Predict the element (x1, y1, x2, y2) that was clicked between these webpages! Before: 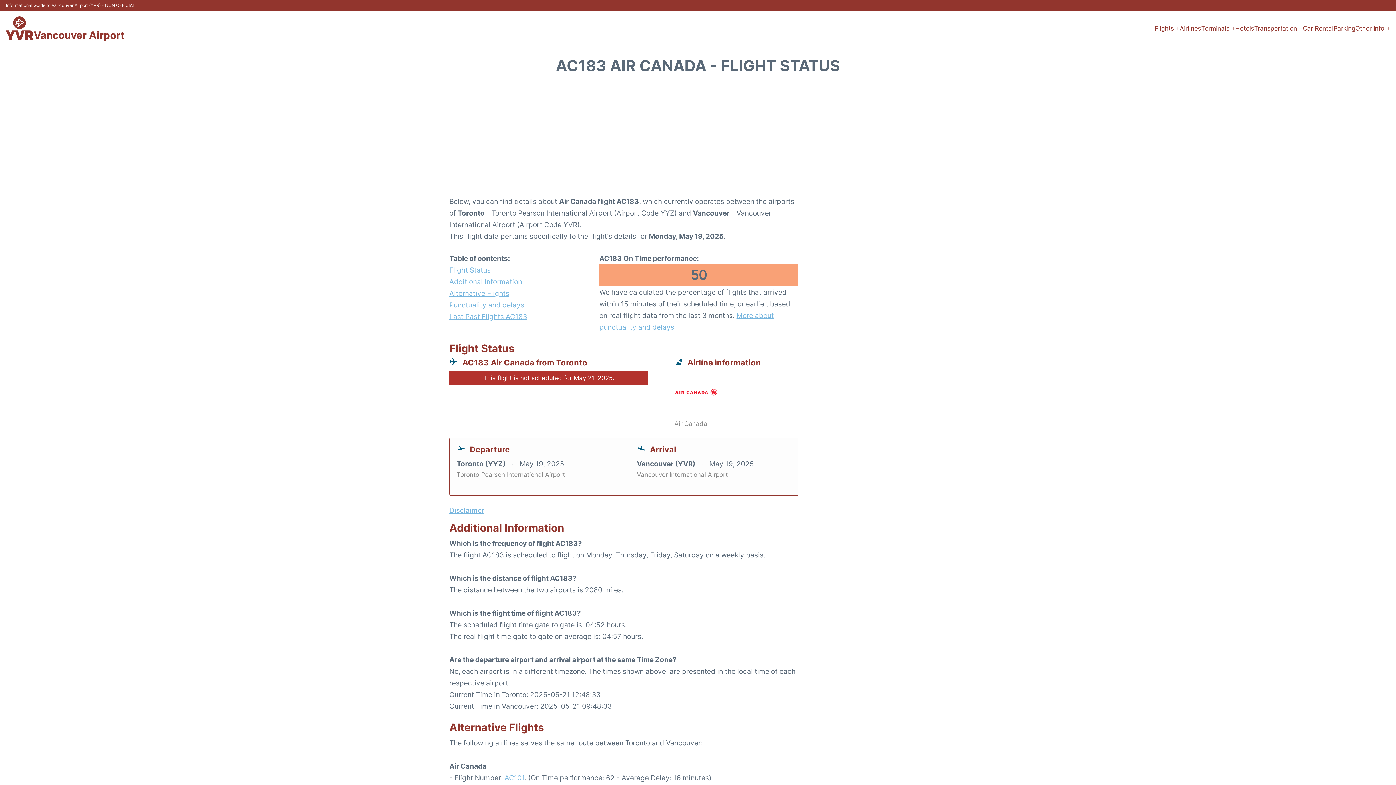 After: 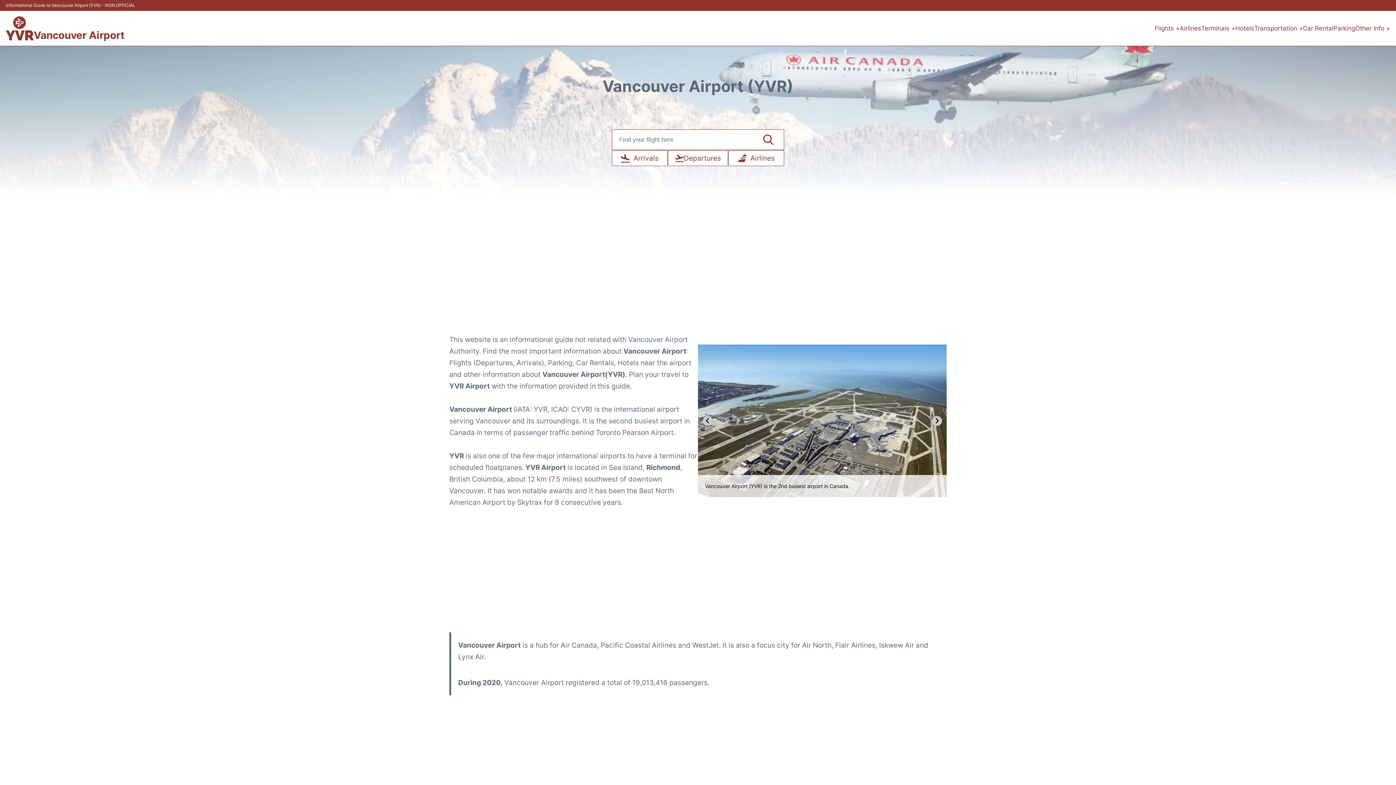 Action: bbox: (5, 16, 33, 40)